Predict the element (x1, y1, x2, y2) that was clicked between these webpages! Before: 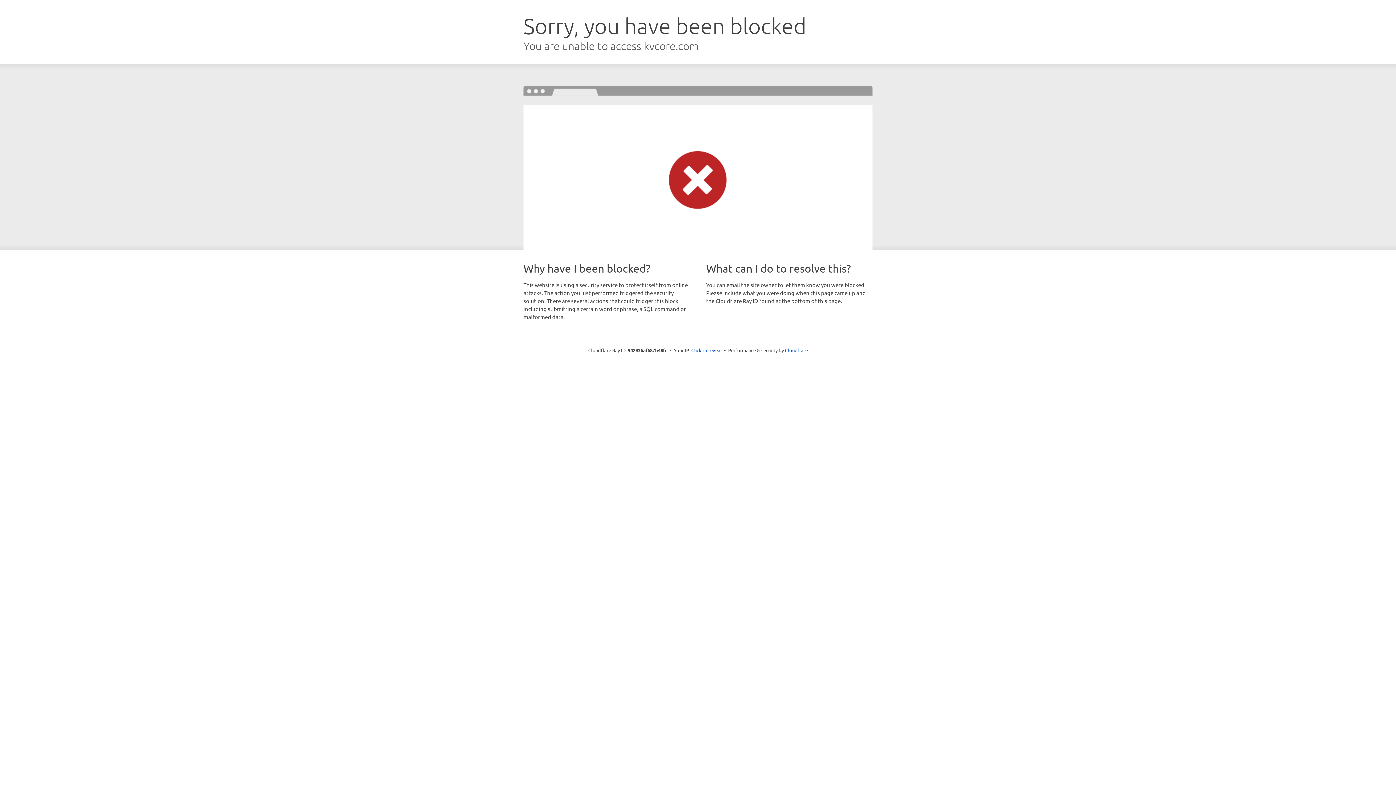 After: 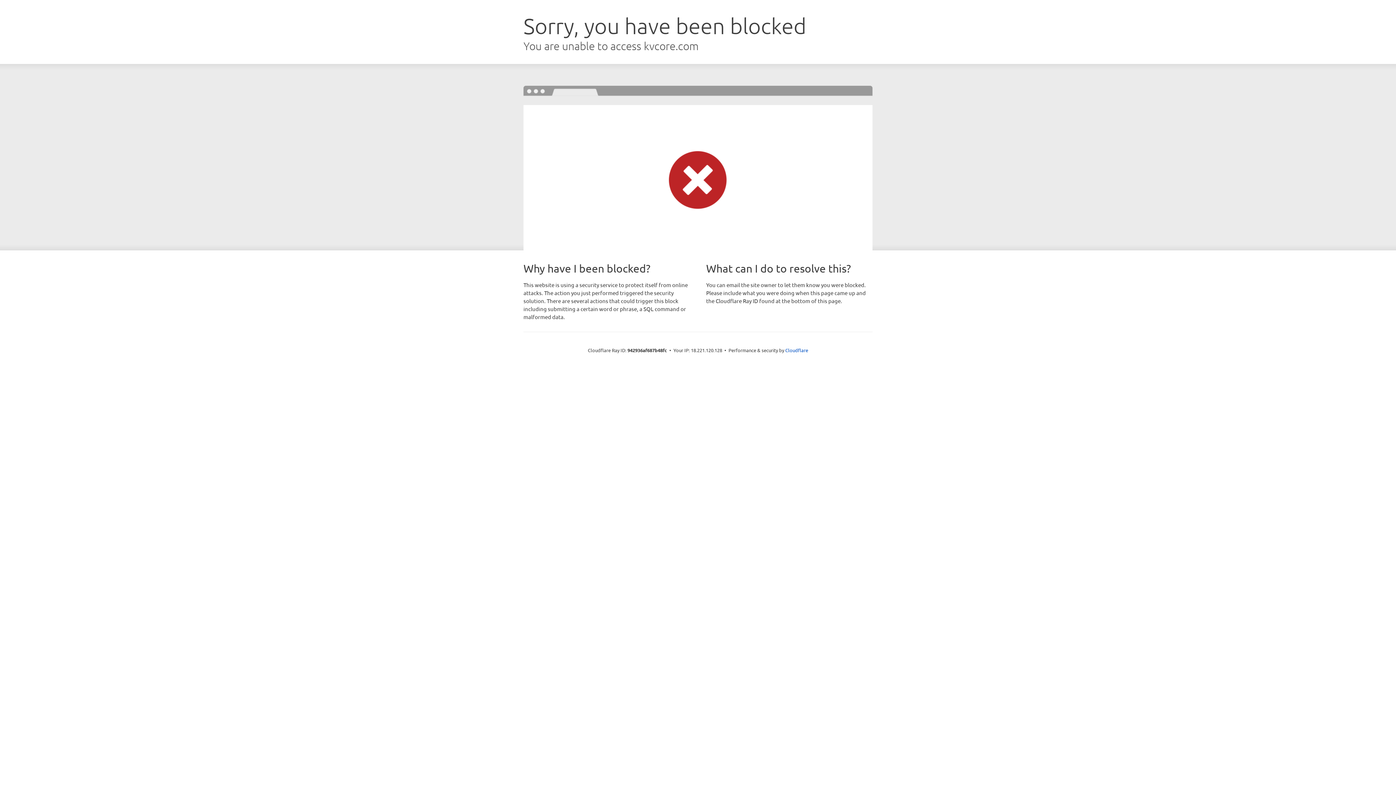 Action: bbox: (691, 346, 722, 353) label: Click to reveal